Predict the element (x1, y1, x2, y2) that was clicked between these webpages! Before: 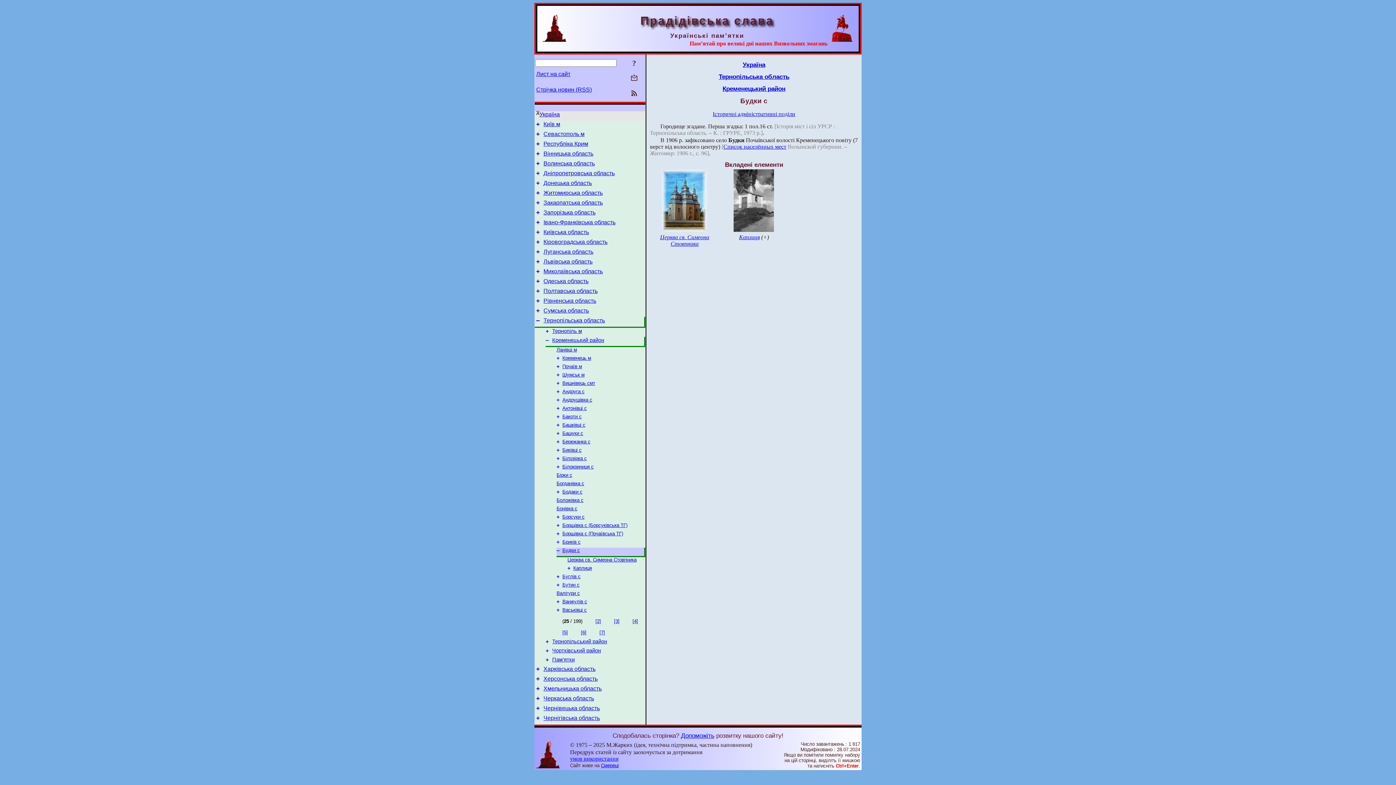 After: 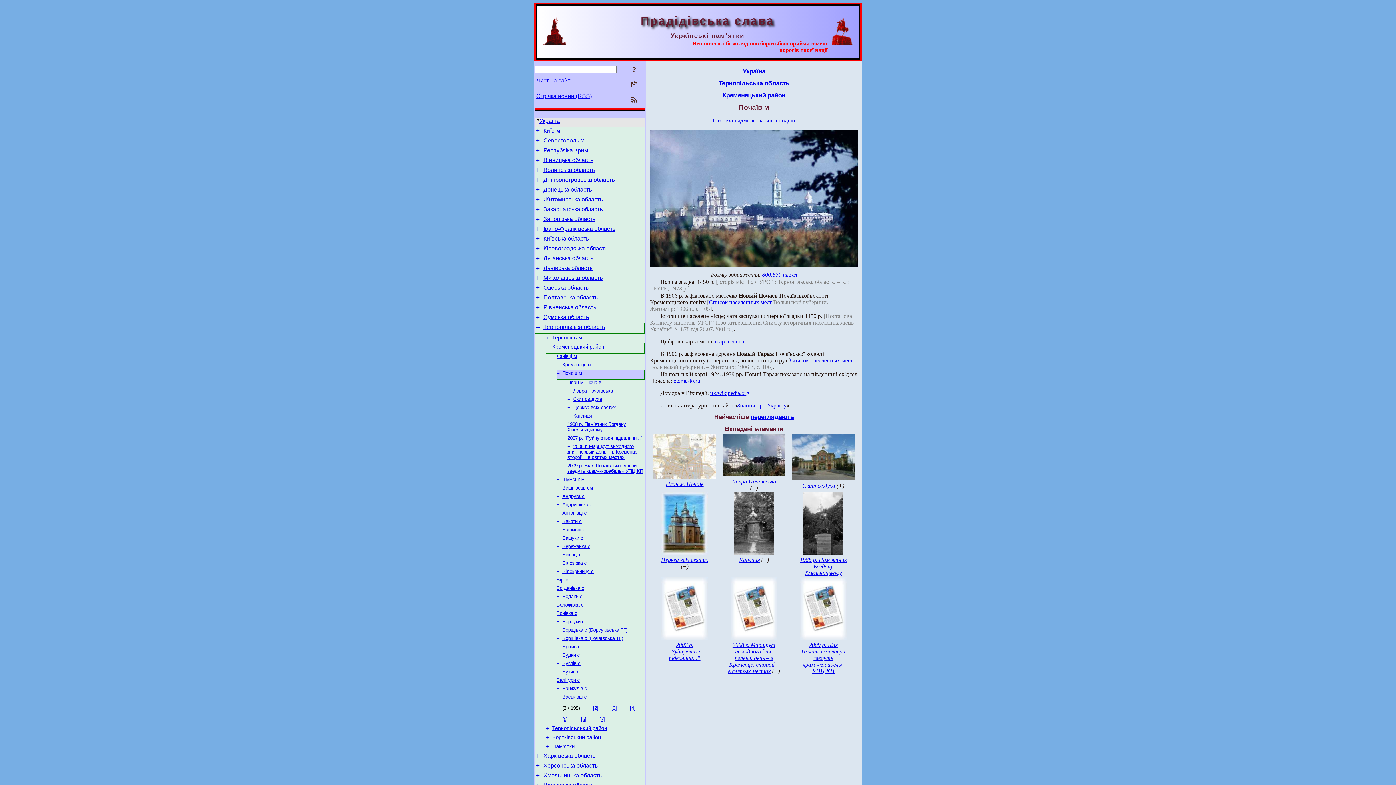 Action: bbox: (556, 364, 559, 369) label: +